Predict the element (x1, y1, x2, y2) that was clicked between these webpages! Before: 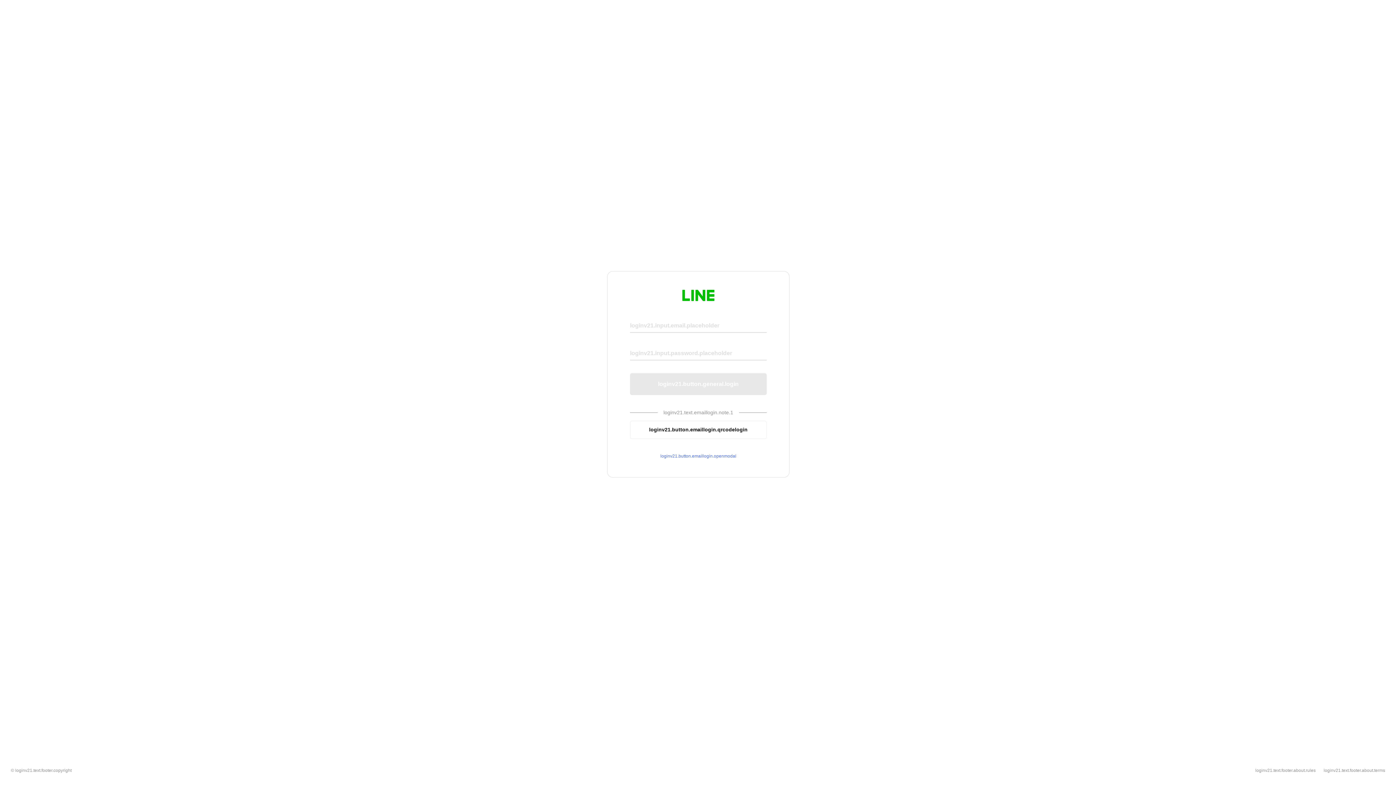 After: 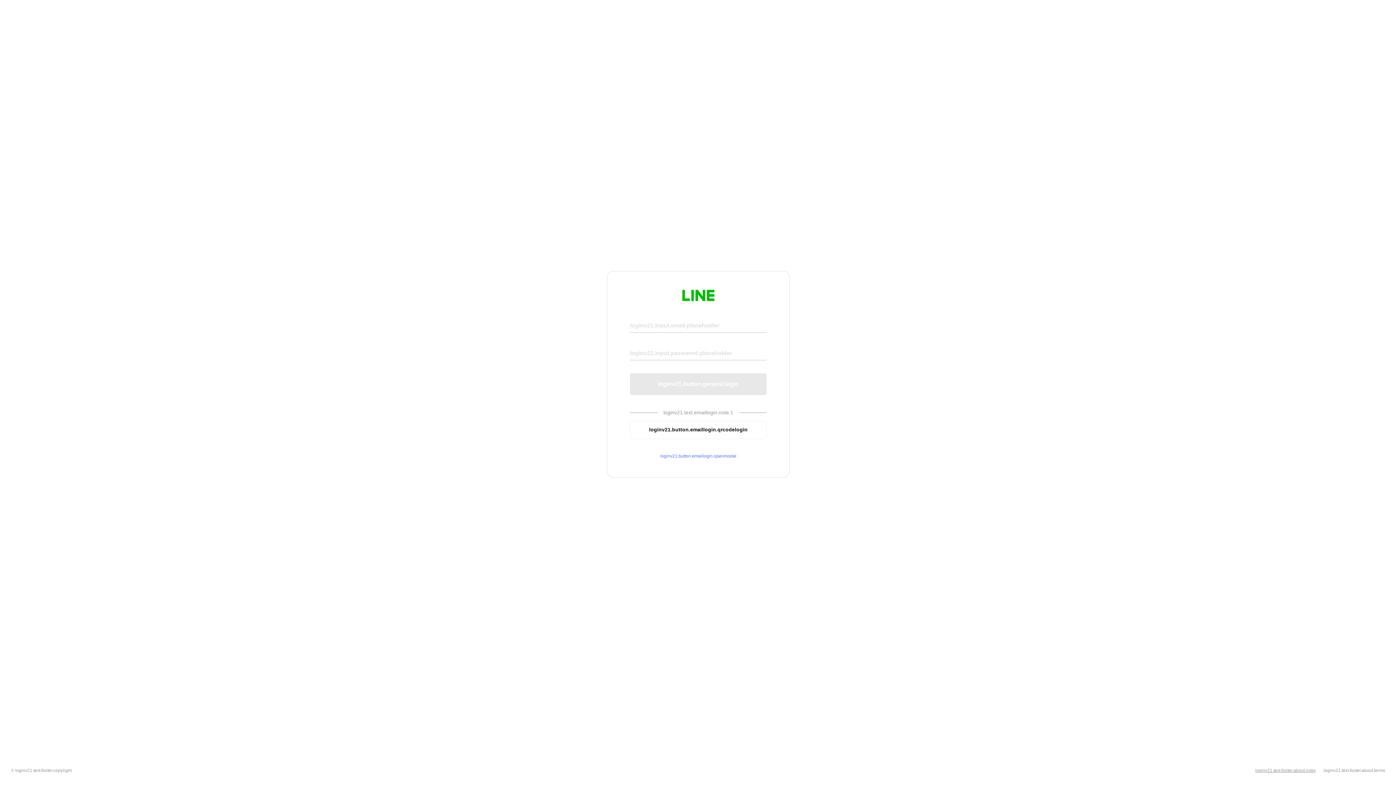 Action: label: loginv21.text.footer.about.rules bbox: (1255, 768, 1316, 773)